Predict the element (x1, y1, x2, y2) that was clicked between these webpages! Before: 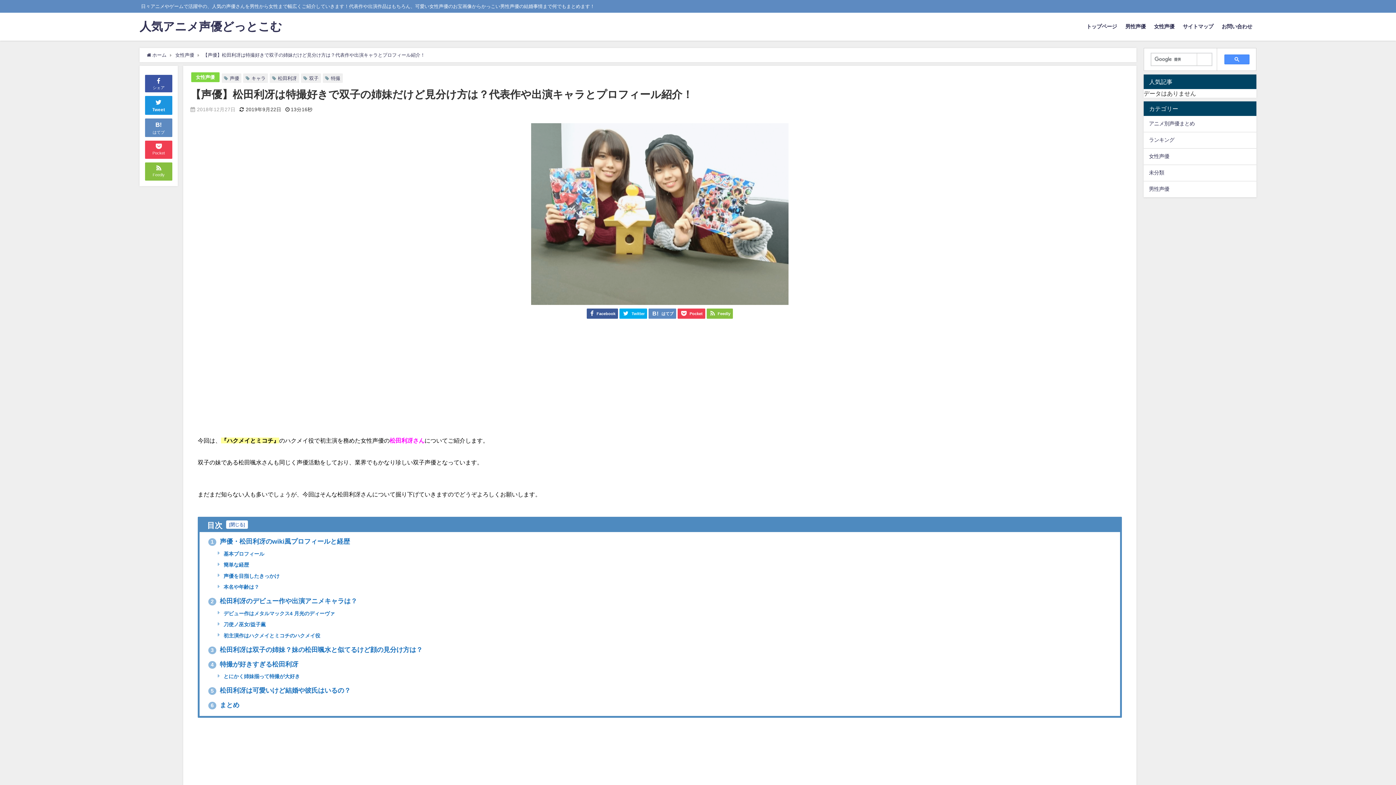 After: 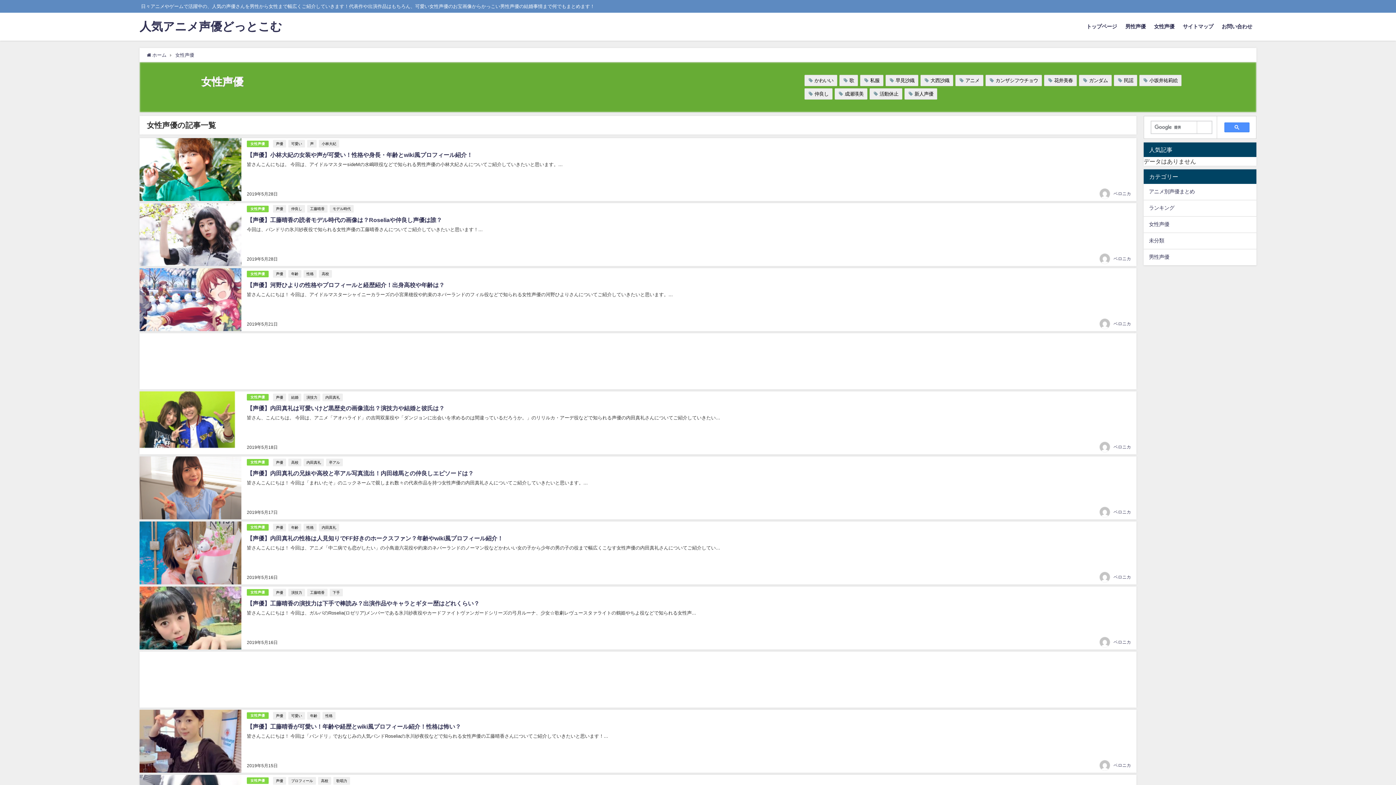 Action: label: 女性声優 bbox: (1150, 16, 1178, 37)